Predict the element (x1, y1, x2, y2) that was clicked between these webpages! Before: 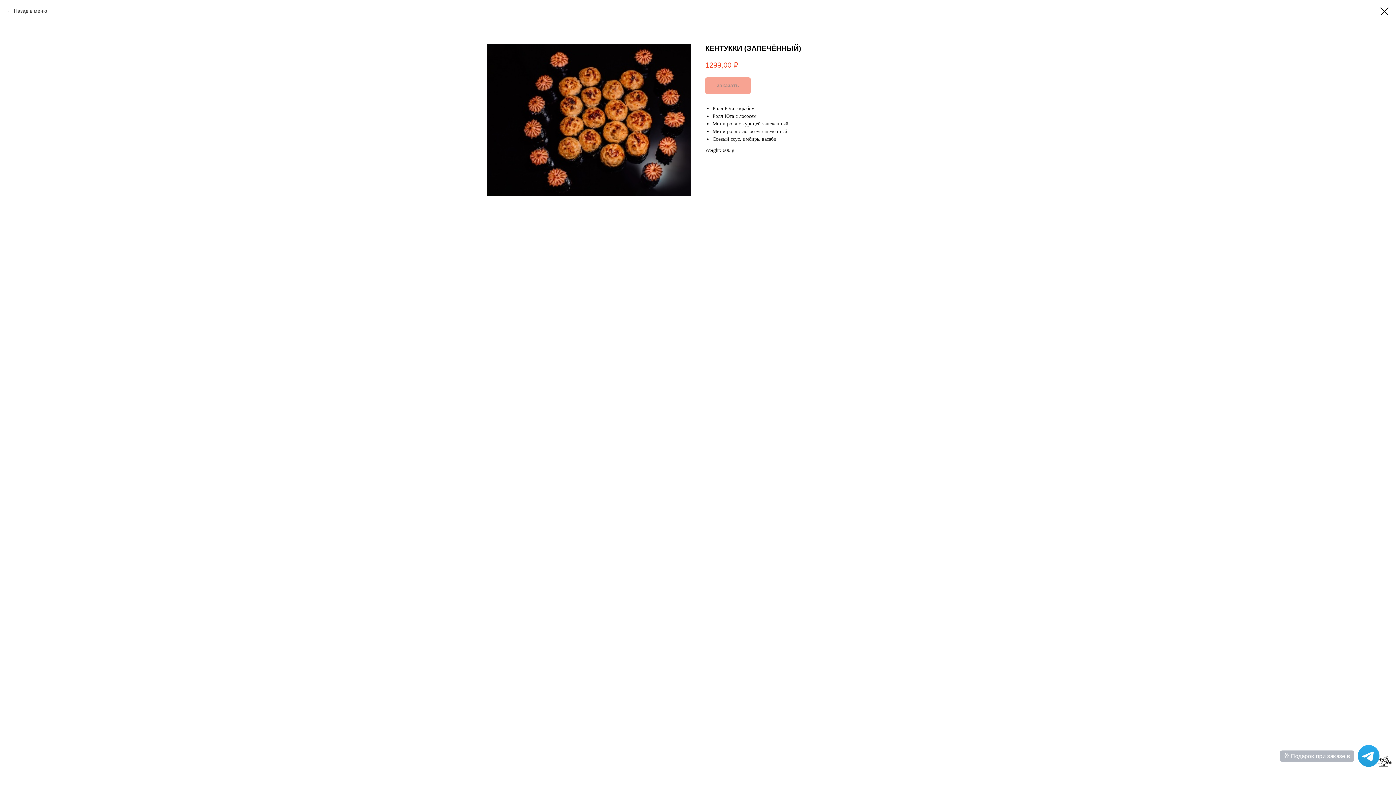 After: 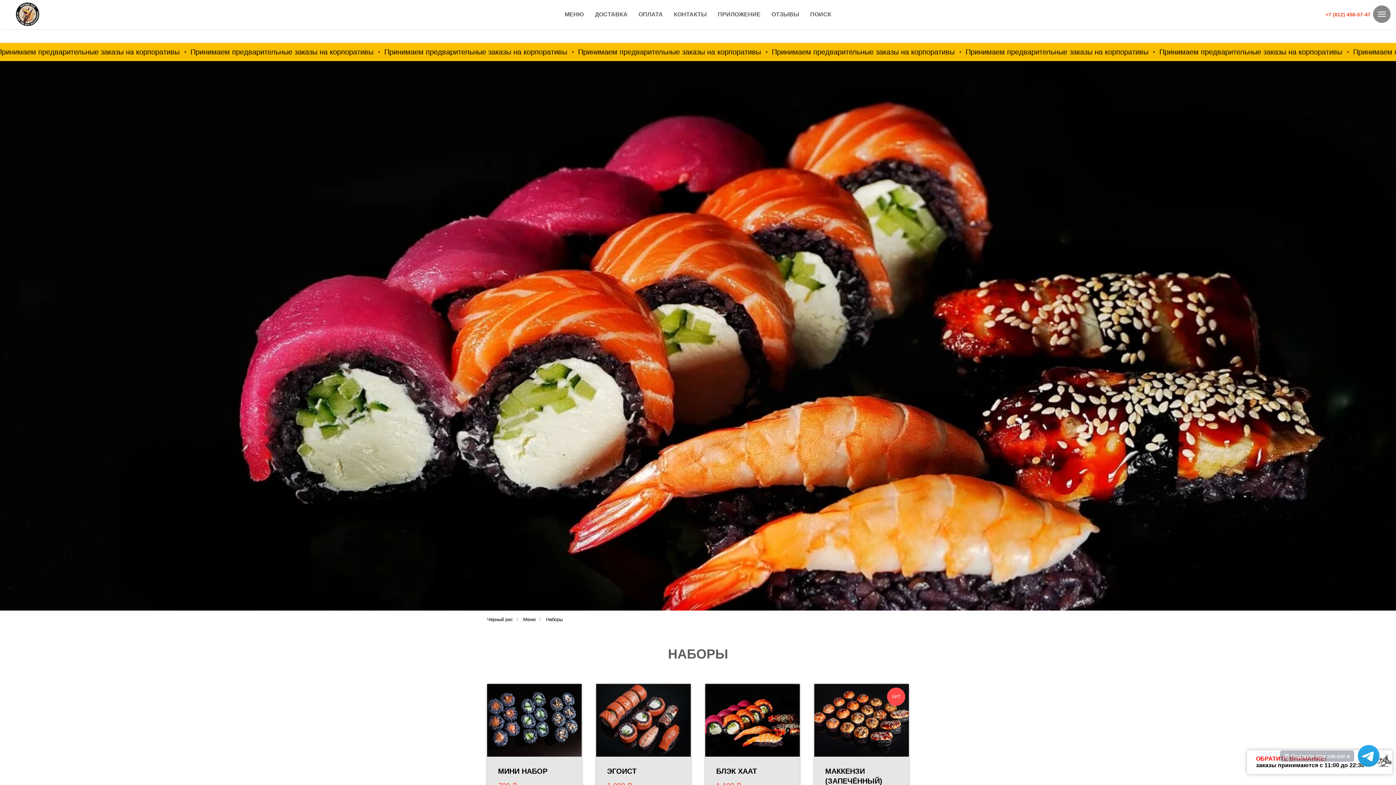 Action: bbox: (1380, 7, 1389, 15)